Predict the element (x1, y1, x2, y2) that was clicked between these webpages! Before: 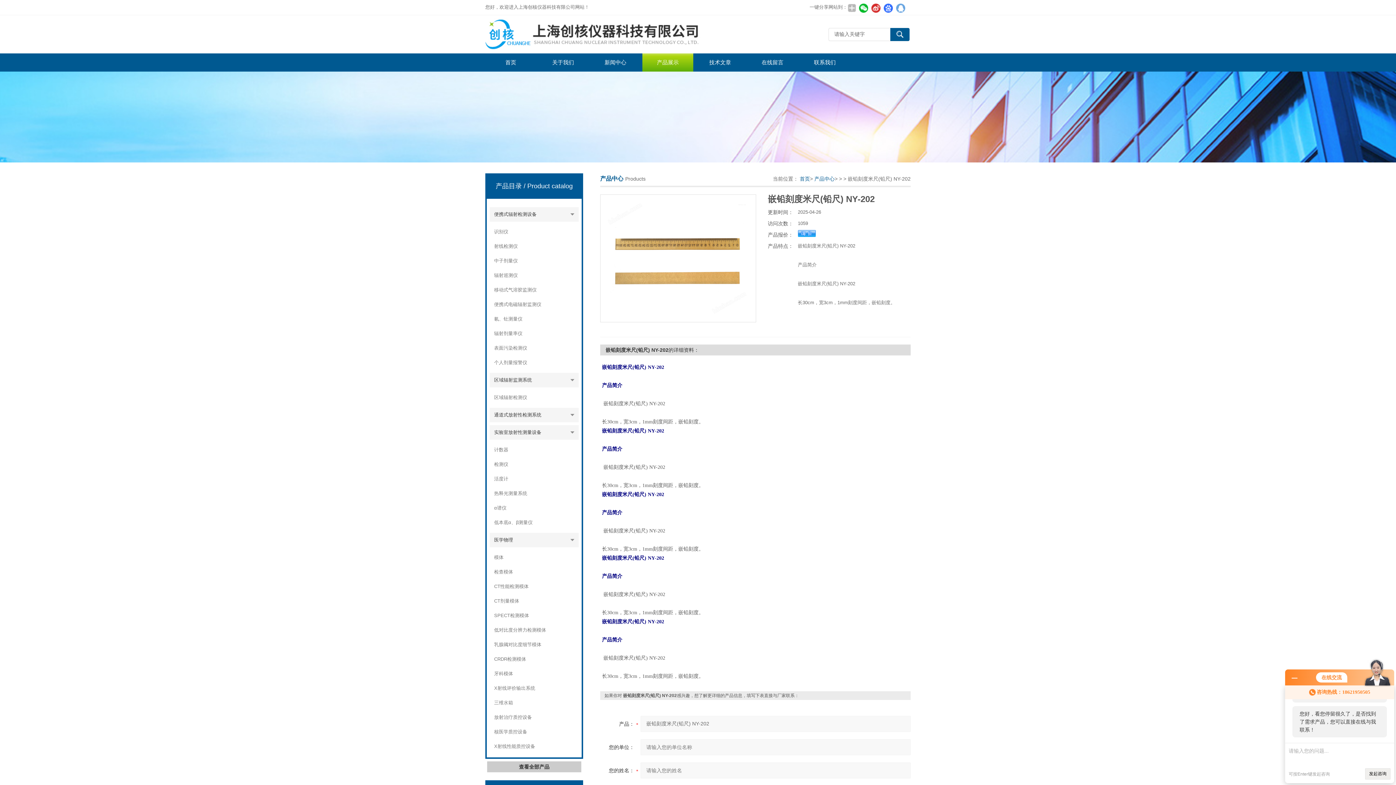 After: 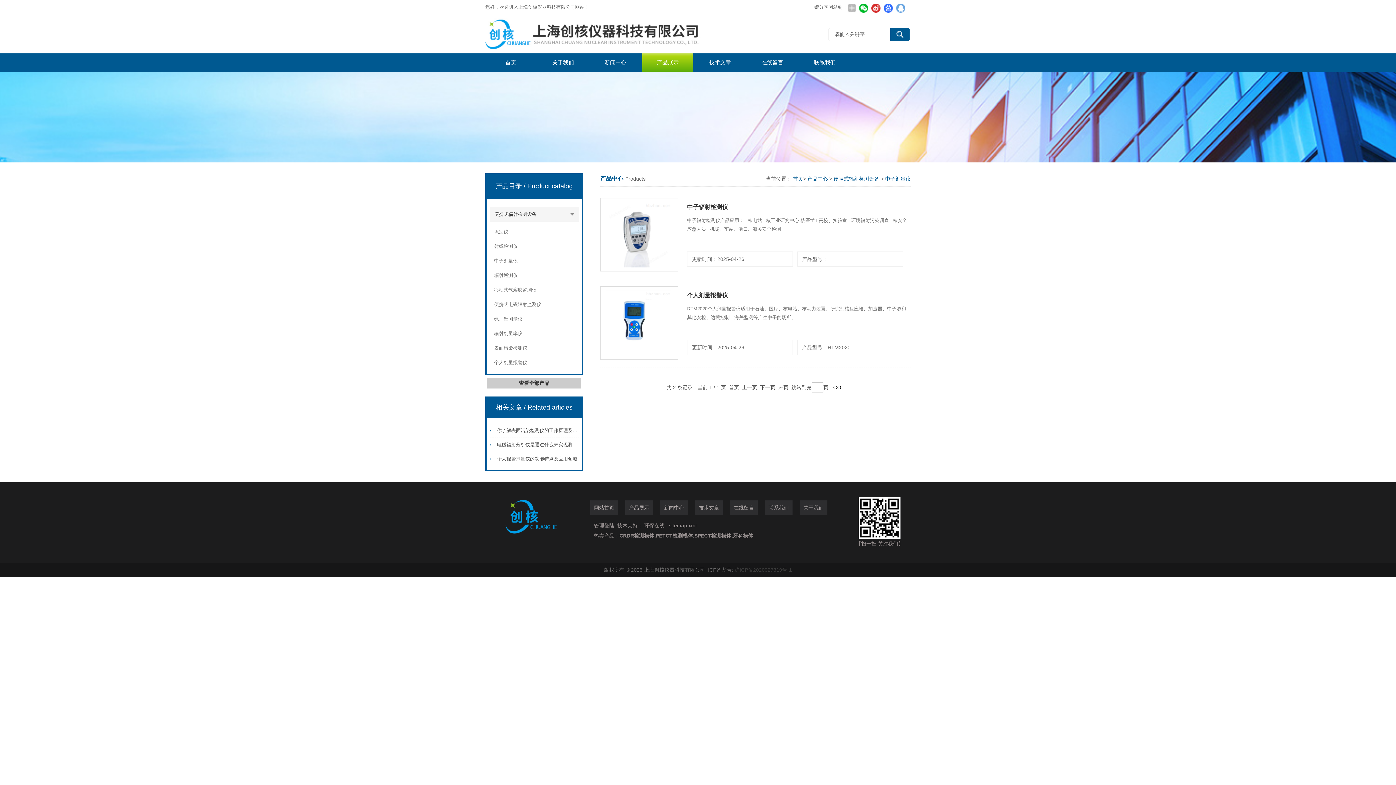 Action: bbox: (494, 253, 553, 268) label: 中子剂量仪